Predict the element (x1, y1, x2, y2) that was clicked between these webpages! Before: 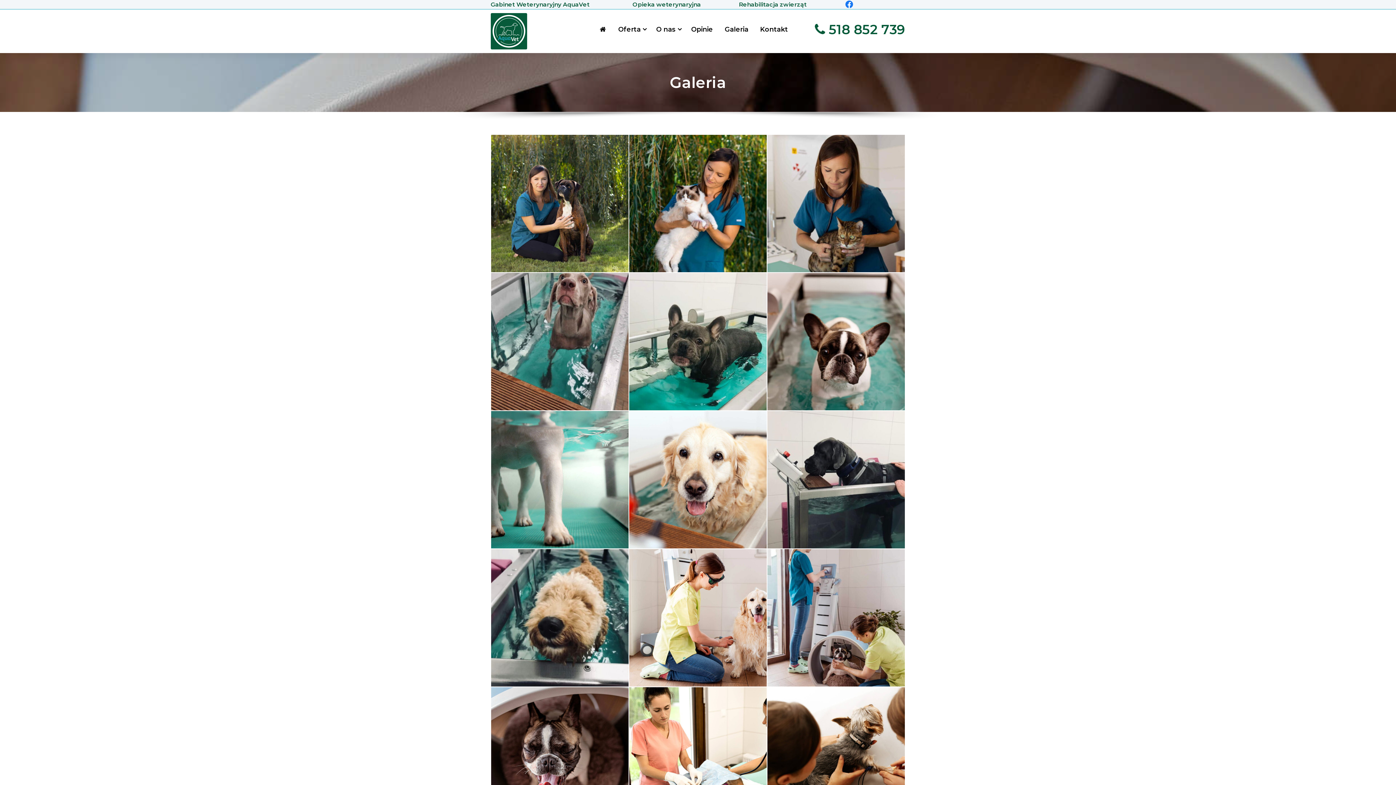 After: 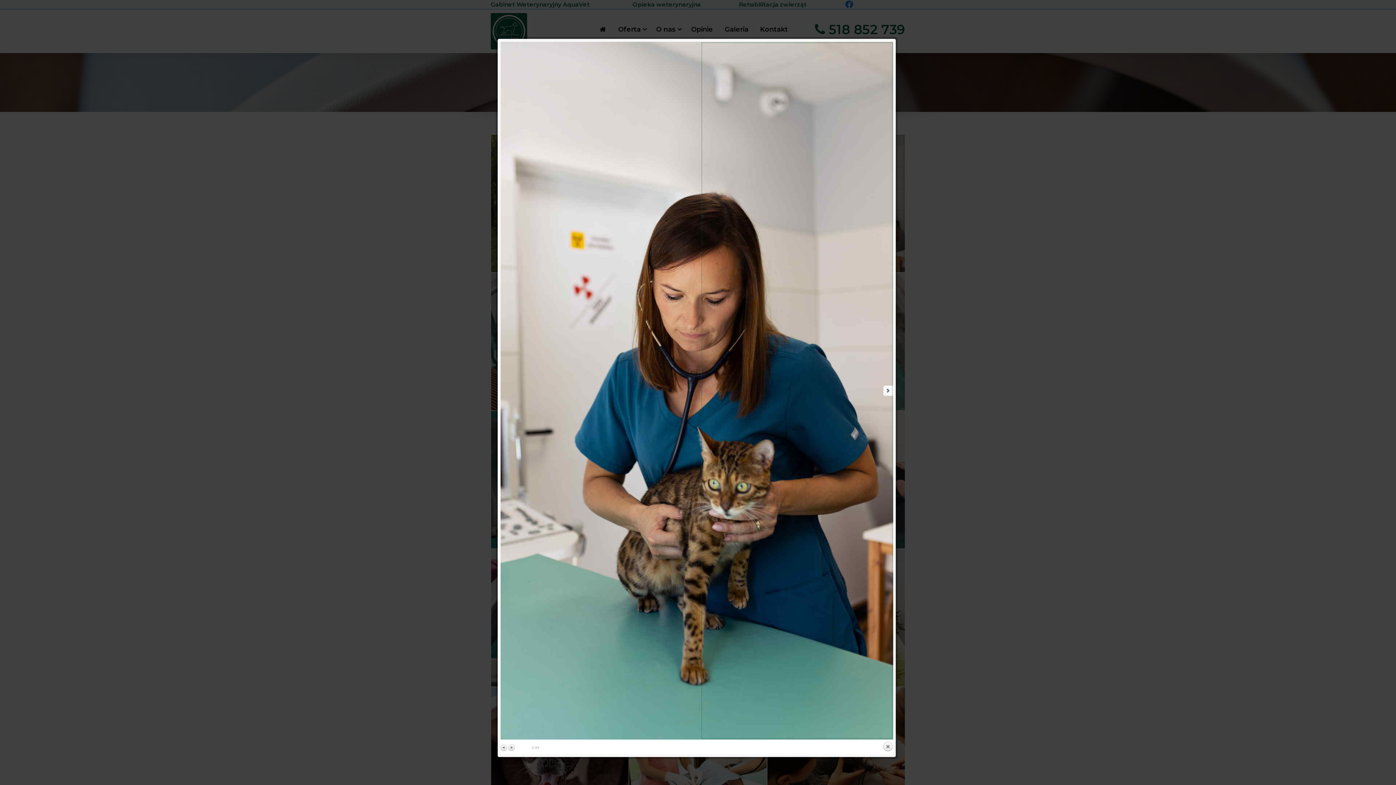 Action: bbox: (767, 199, 905, 206)